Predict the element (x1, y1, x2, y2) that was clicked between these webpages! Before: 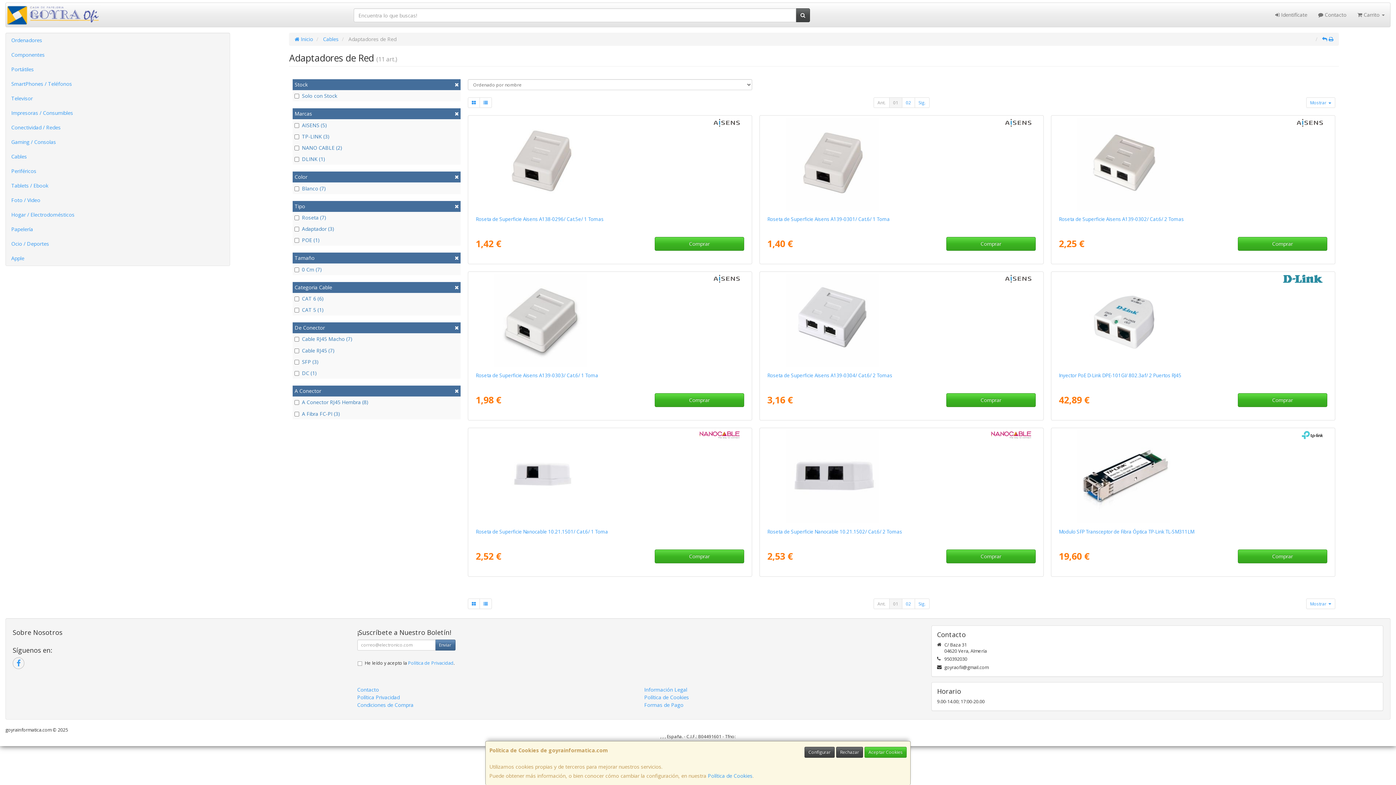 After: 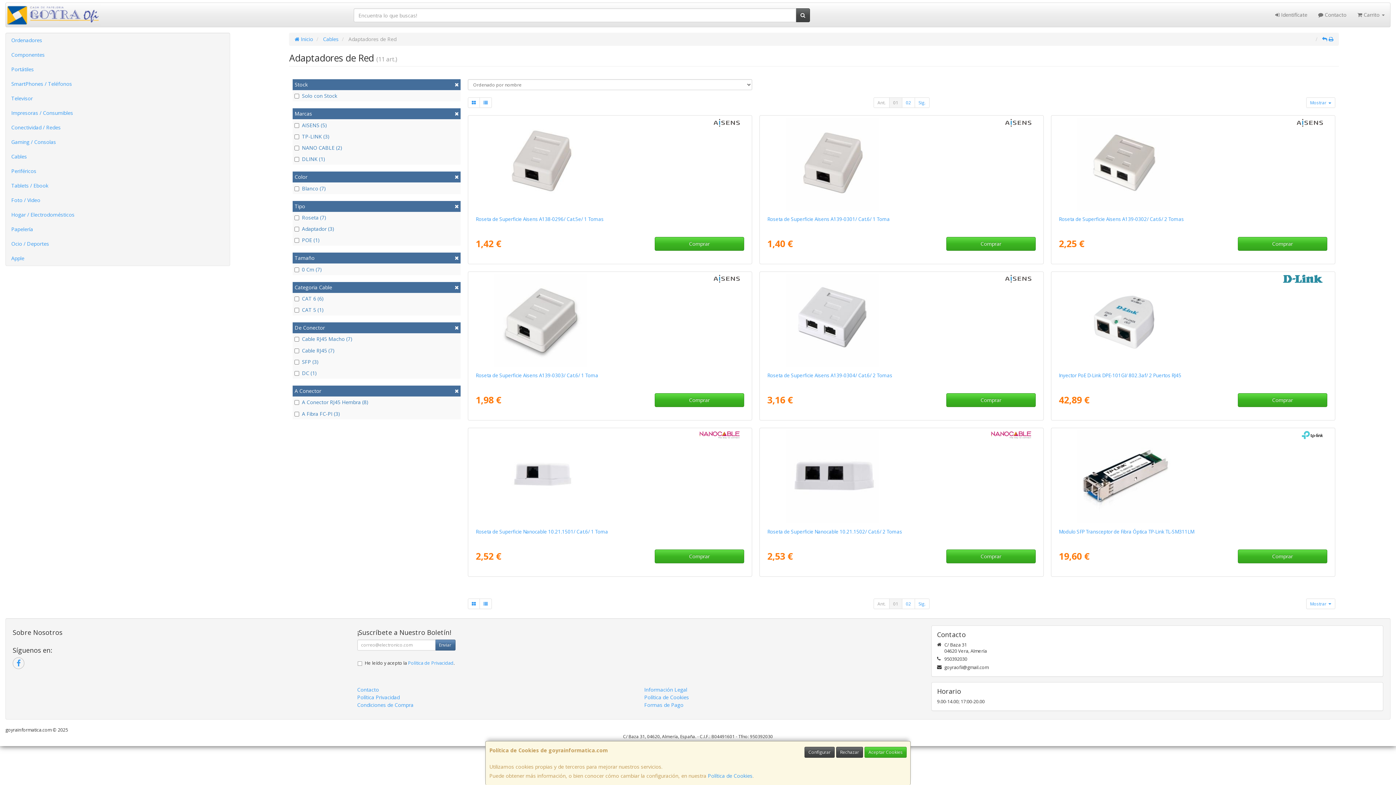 Action: label: 01 bbox: (889, 598, 902, 609)